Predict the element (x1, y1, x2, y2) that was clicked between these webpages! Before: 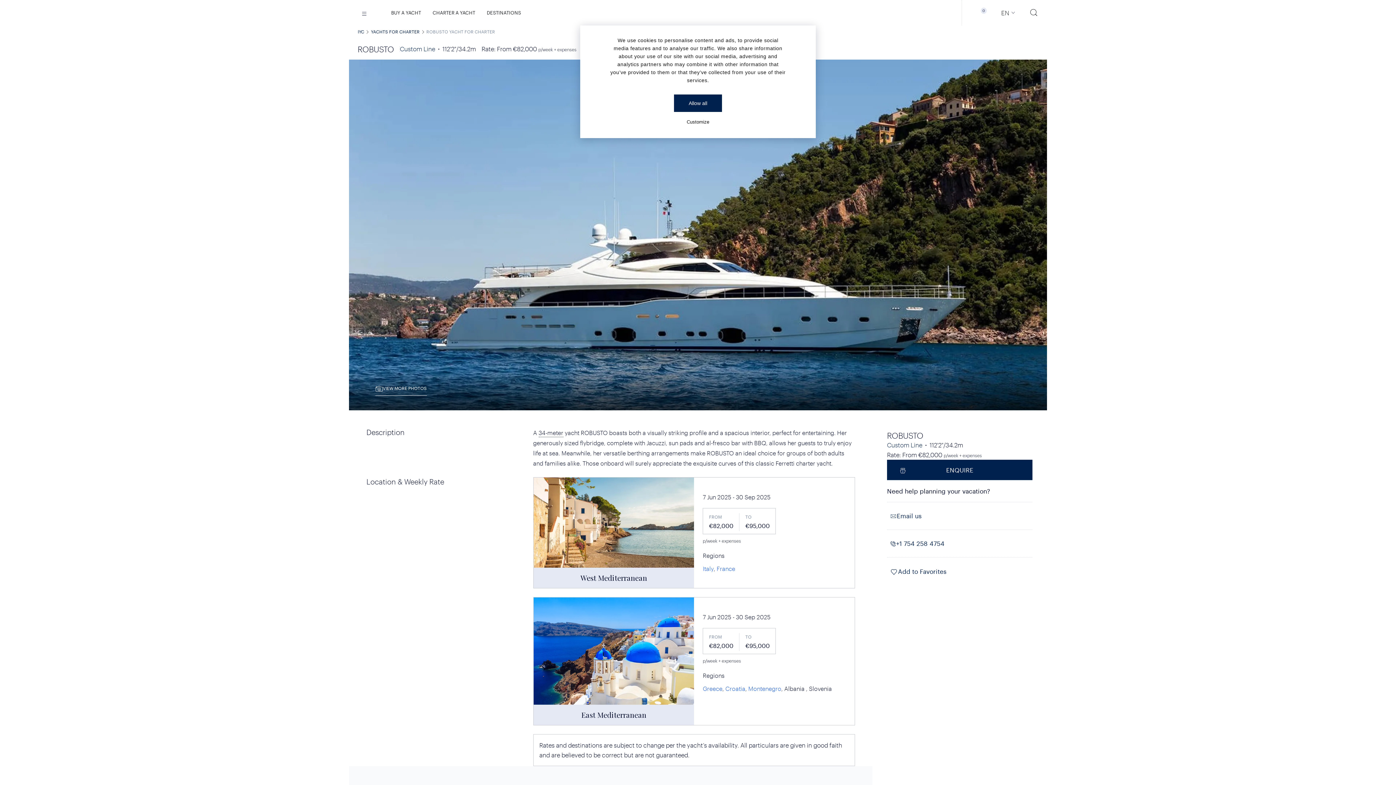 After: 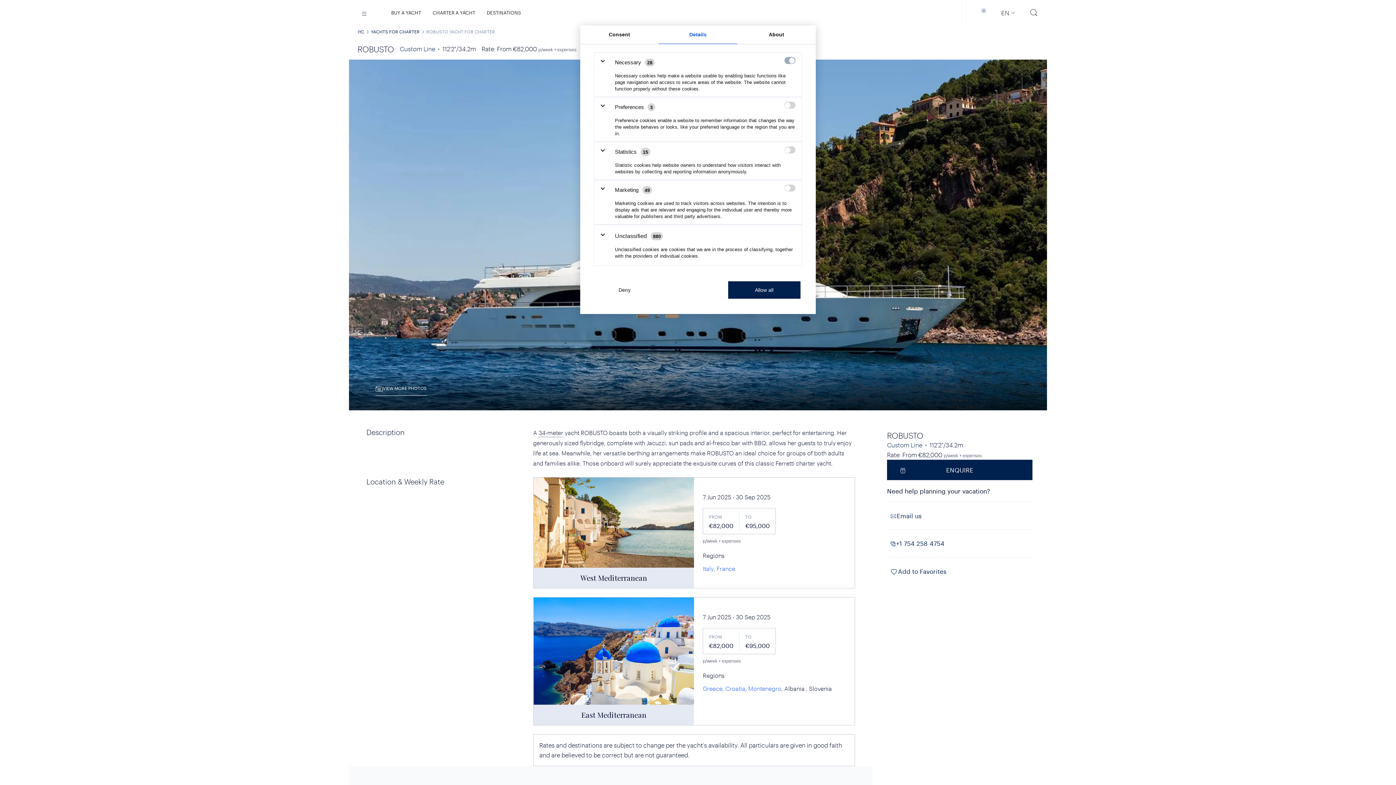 Action: bbox: (580, 112, 816, 132) label: Customize